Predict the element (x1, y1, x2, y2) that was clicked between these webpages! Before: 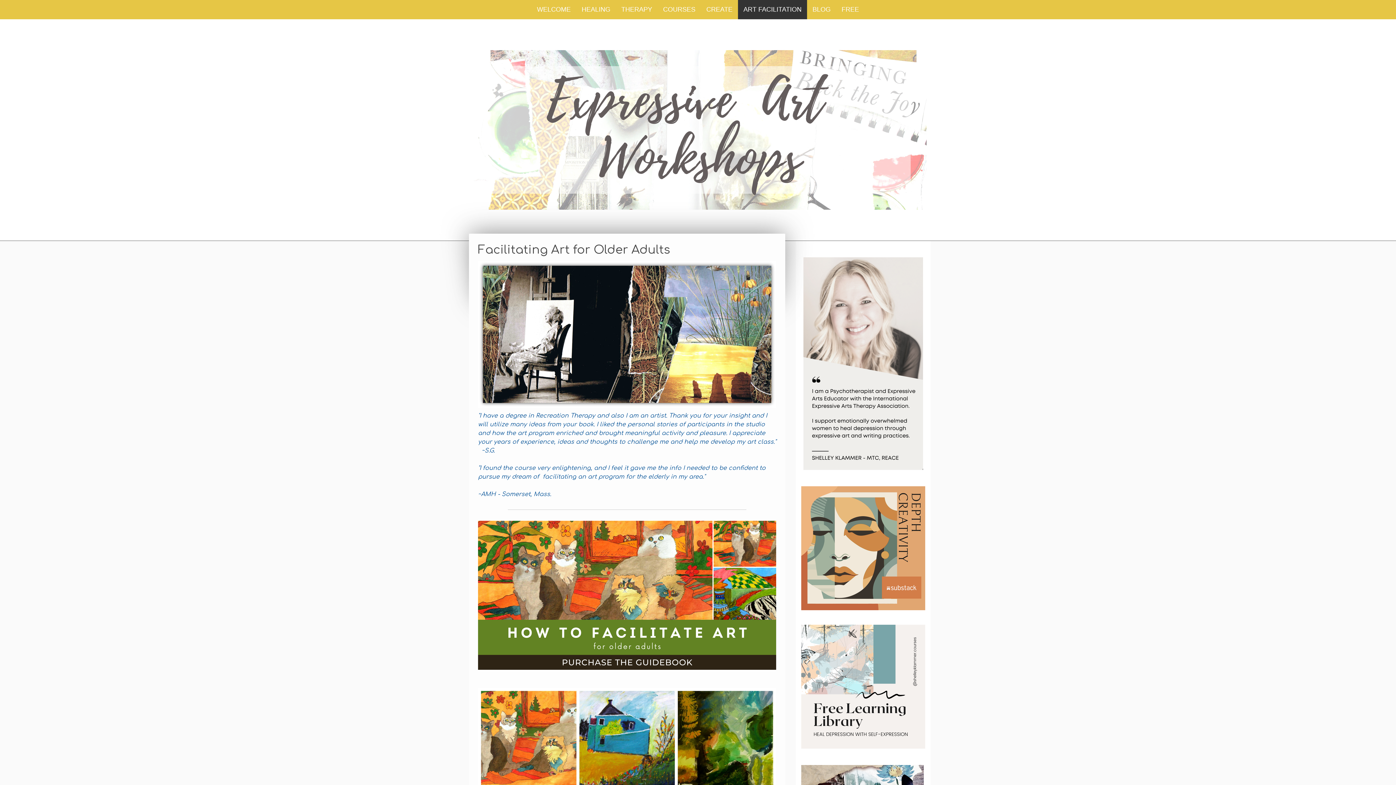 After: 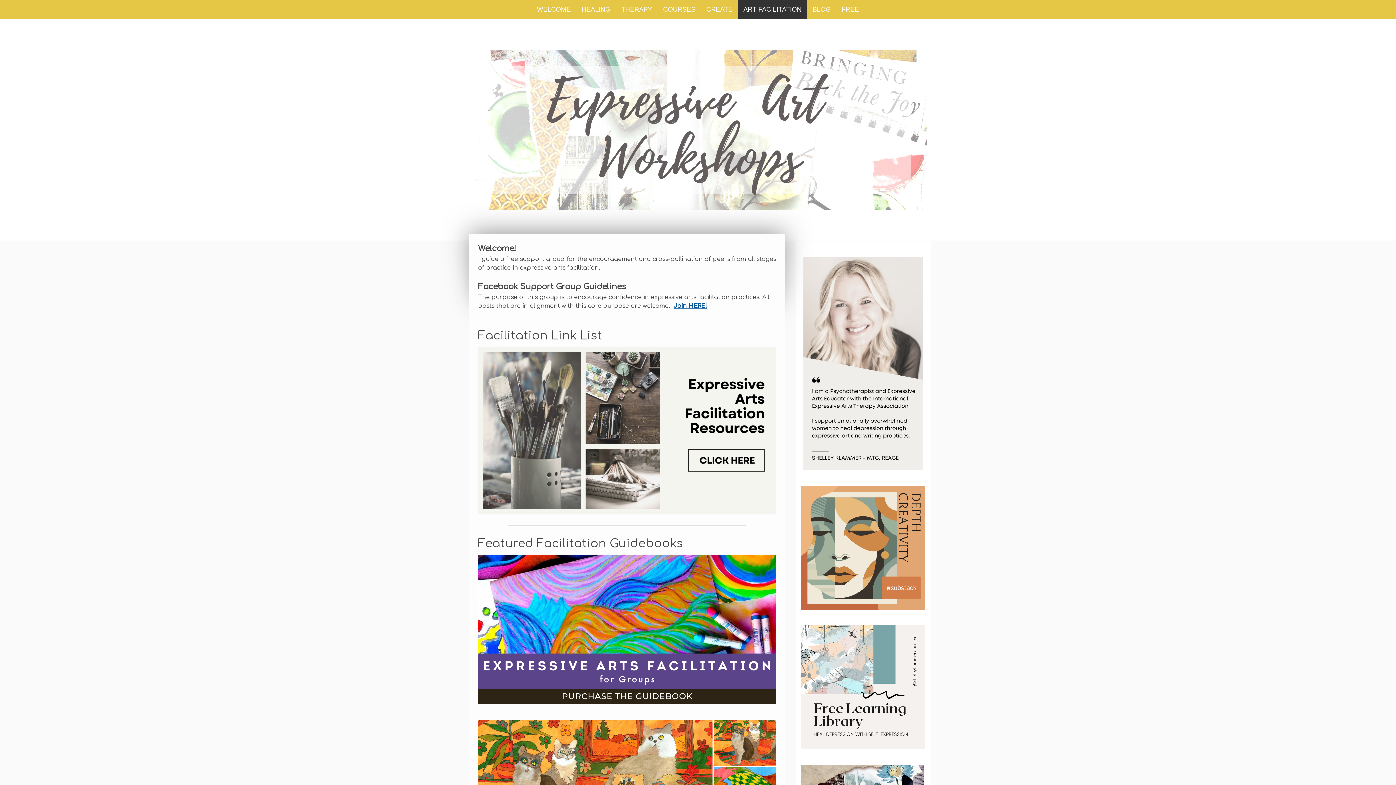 Action: label: ART FACILITATION bbox: (738, 0, 807, 19)